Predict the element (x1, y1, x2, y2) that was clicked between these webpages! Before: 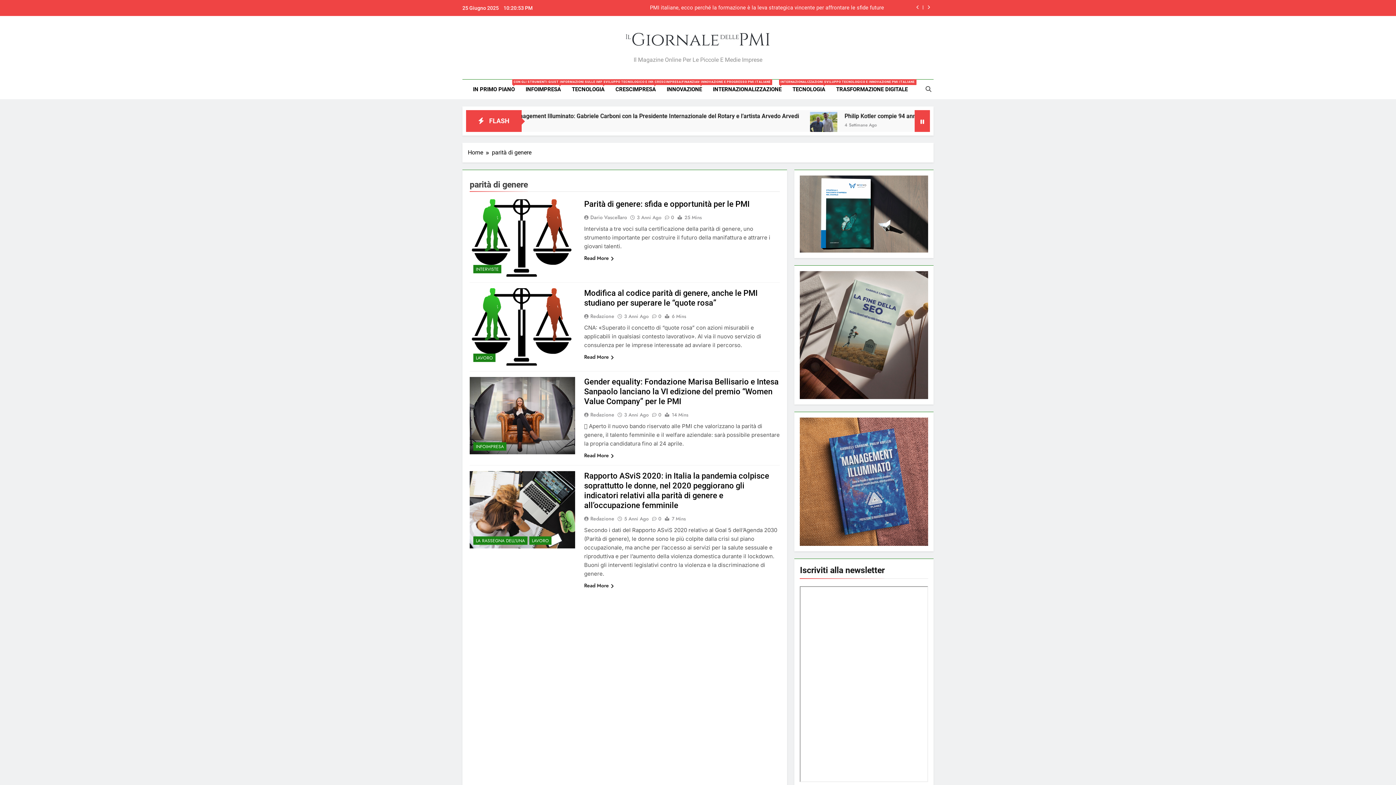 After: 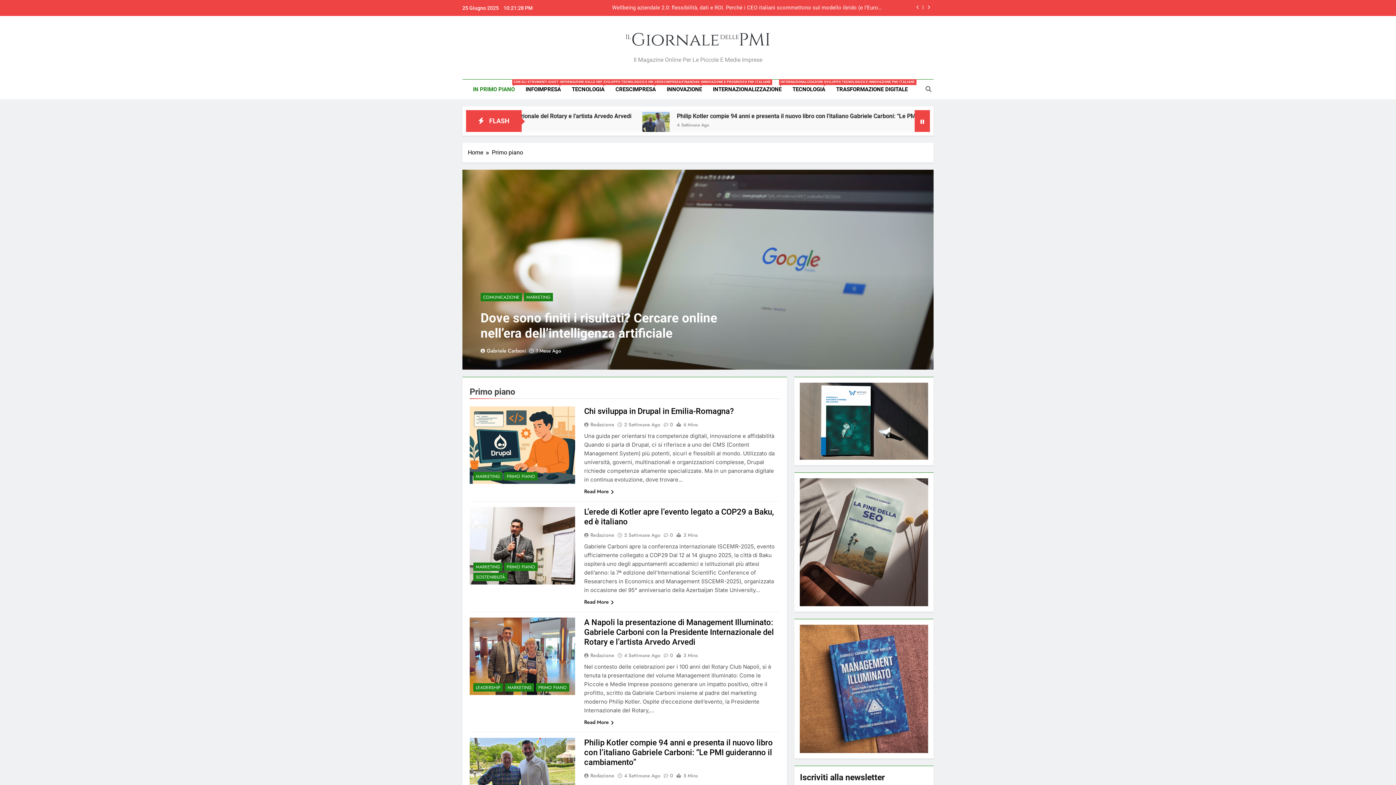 Action: label: IN PRIMO PIANO
CON GLI STRUMENTI GIUSTI, GRAZIE AL WEB MARKETING, LE DISTANZE CAMBIANO PARADIGMA E IL MONDO SI AVVICINA. bbox: (467, 79, 520, 99)